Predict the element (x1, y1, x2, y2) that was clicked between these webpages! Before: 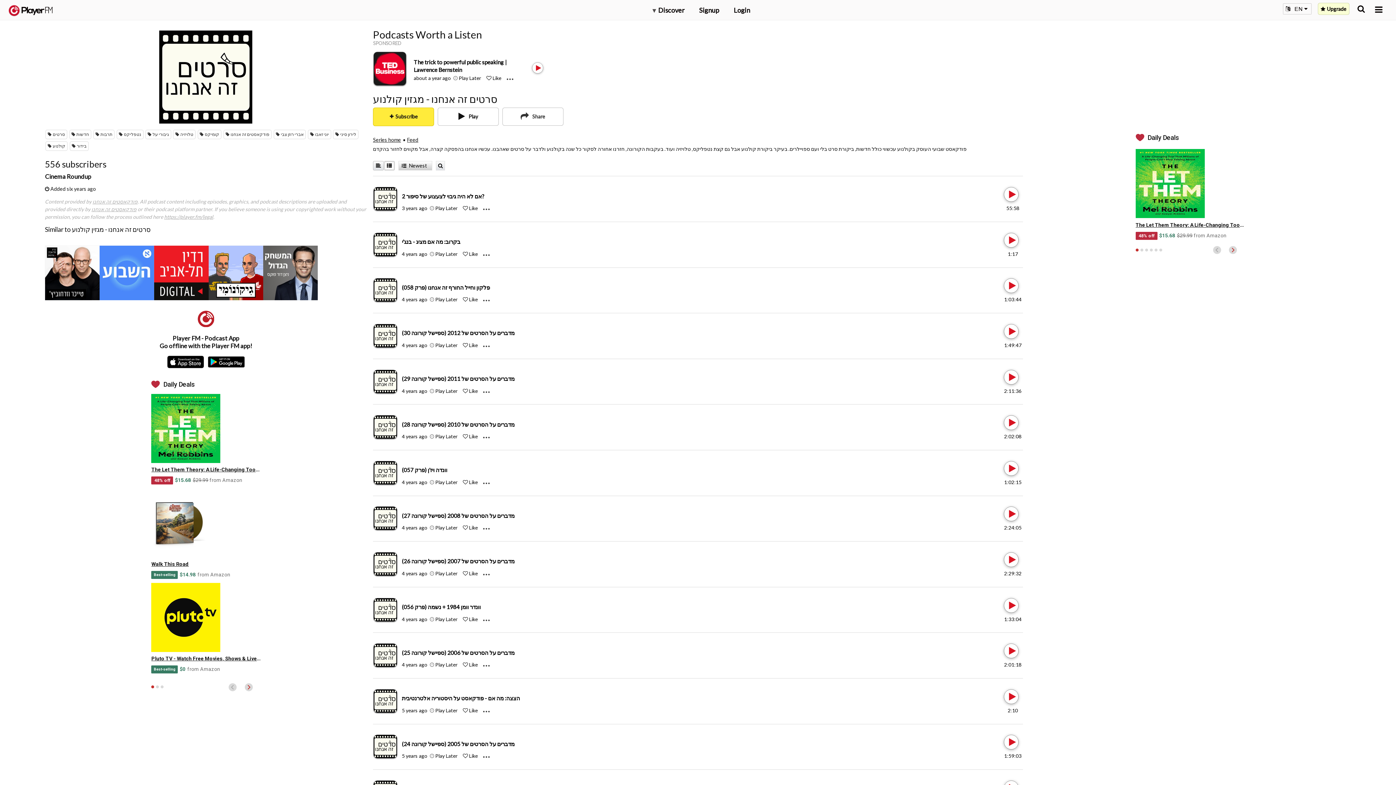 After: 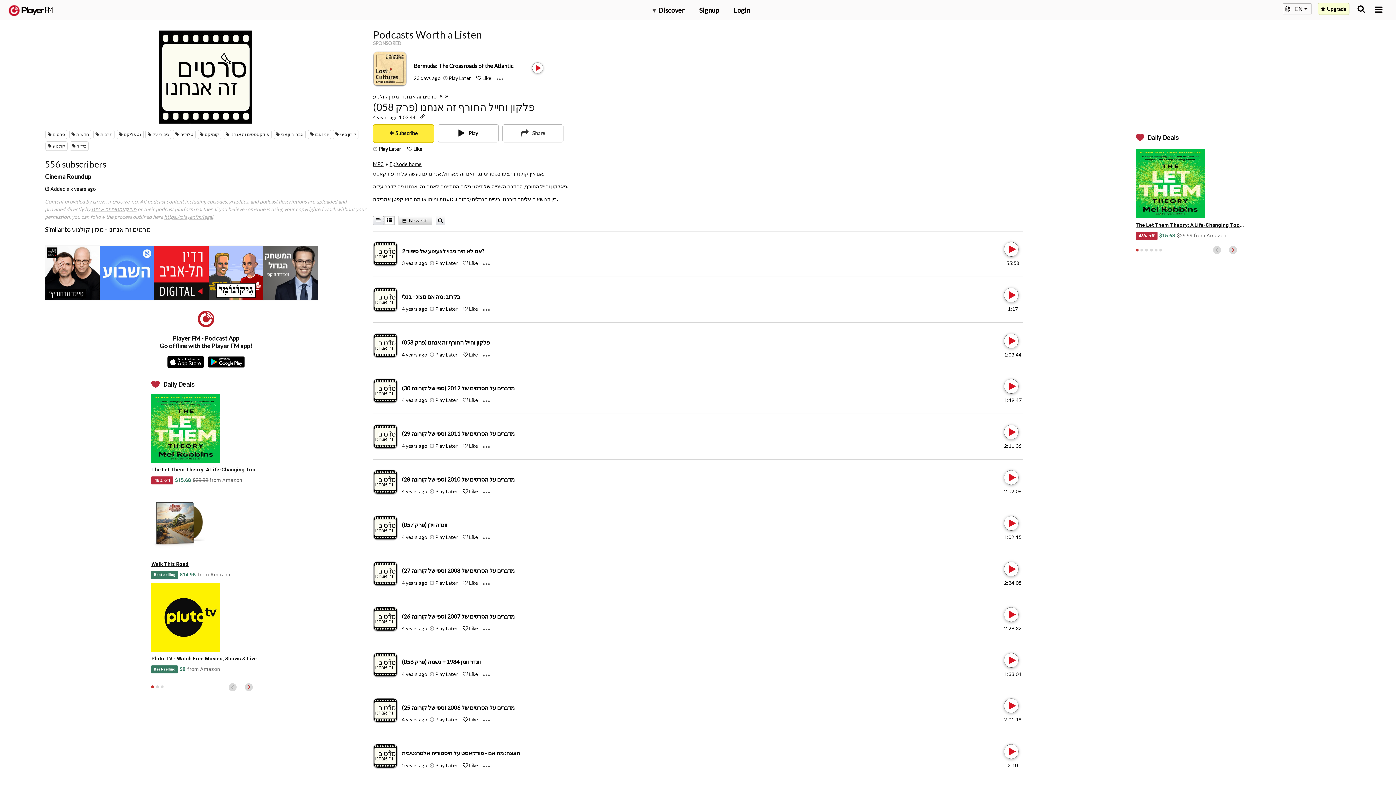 Action: label: פלקון וחייל החורף זה אנחנו (פרק 058) bbox: (401, 284, 489, 290)